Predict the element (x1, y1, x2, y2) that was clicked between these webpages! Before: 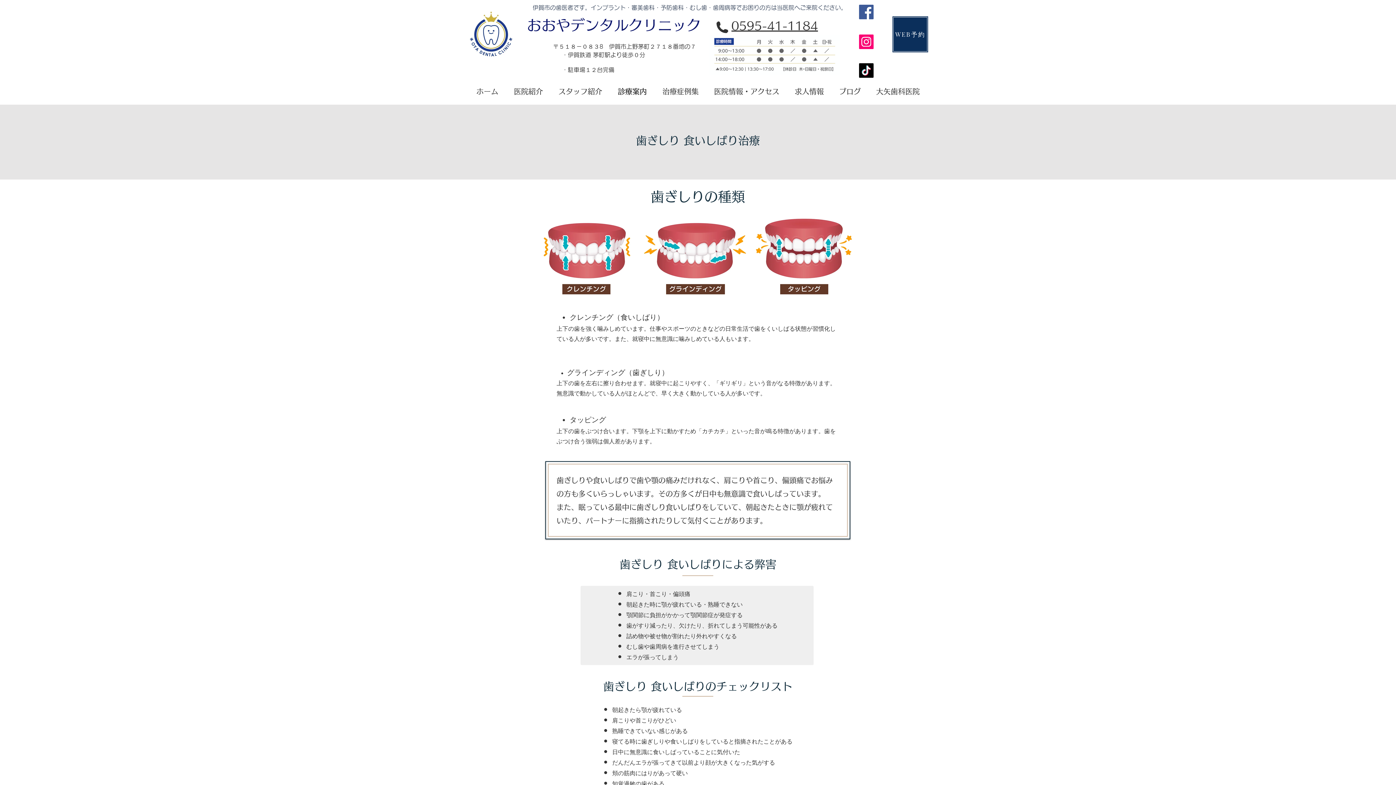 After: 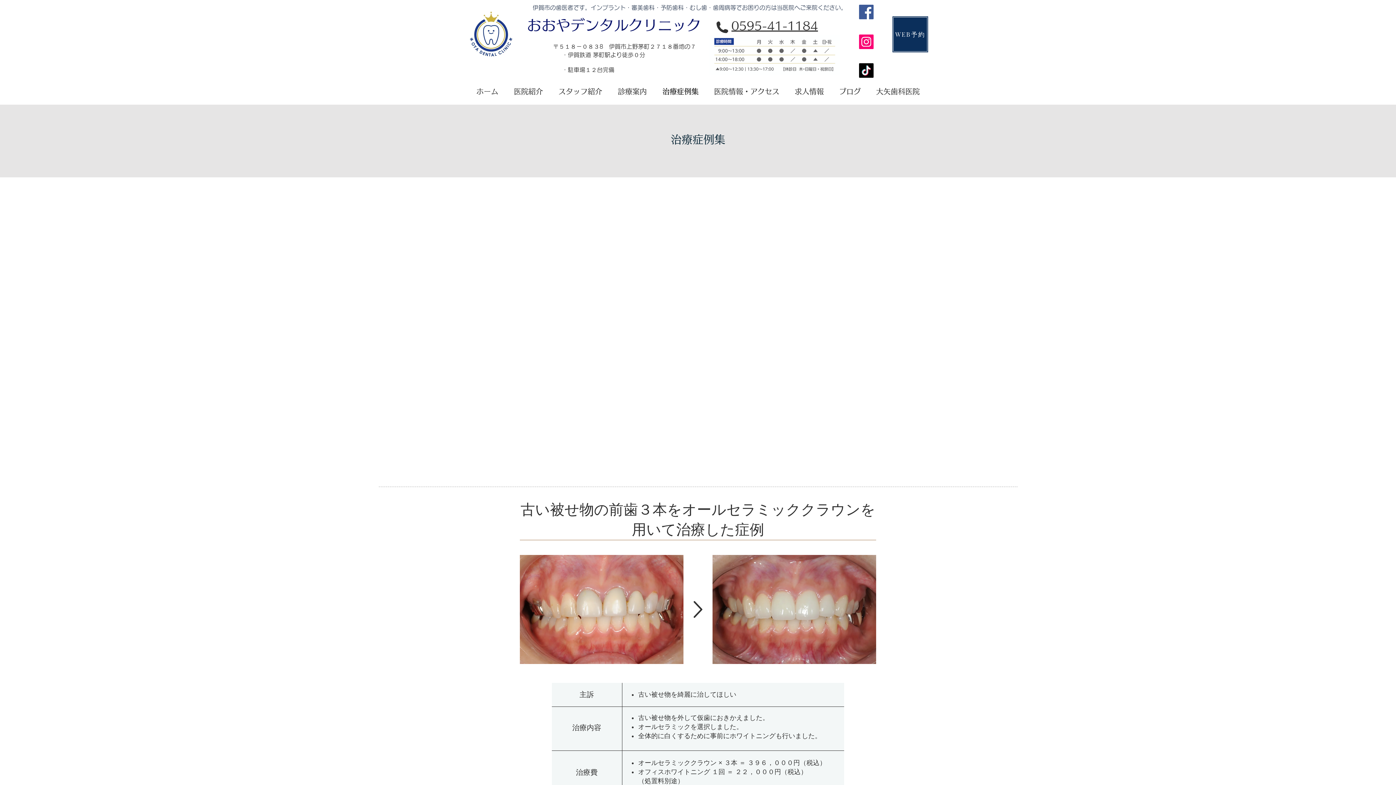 Action: bbox: (654, 80, 706, 102) label: 治療症例集